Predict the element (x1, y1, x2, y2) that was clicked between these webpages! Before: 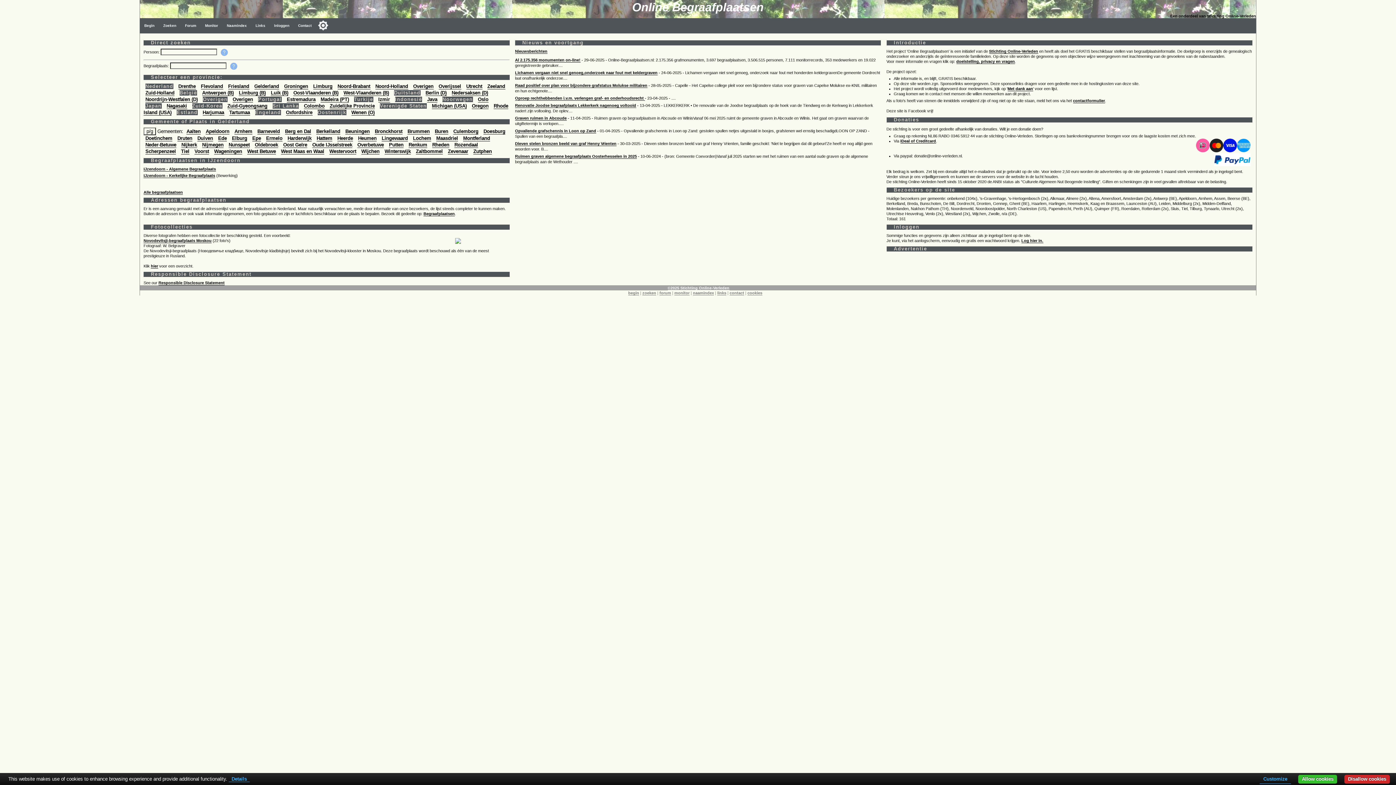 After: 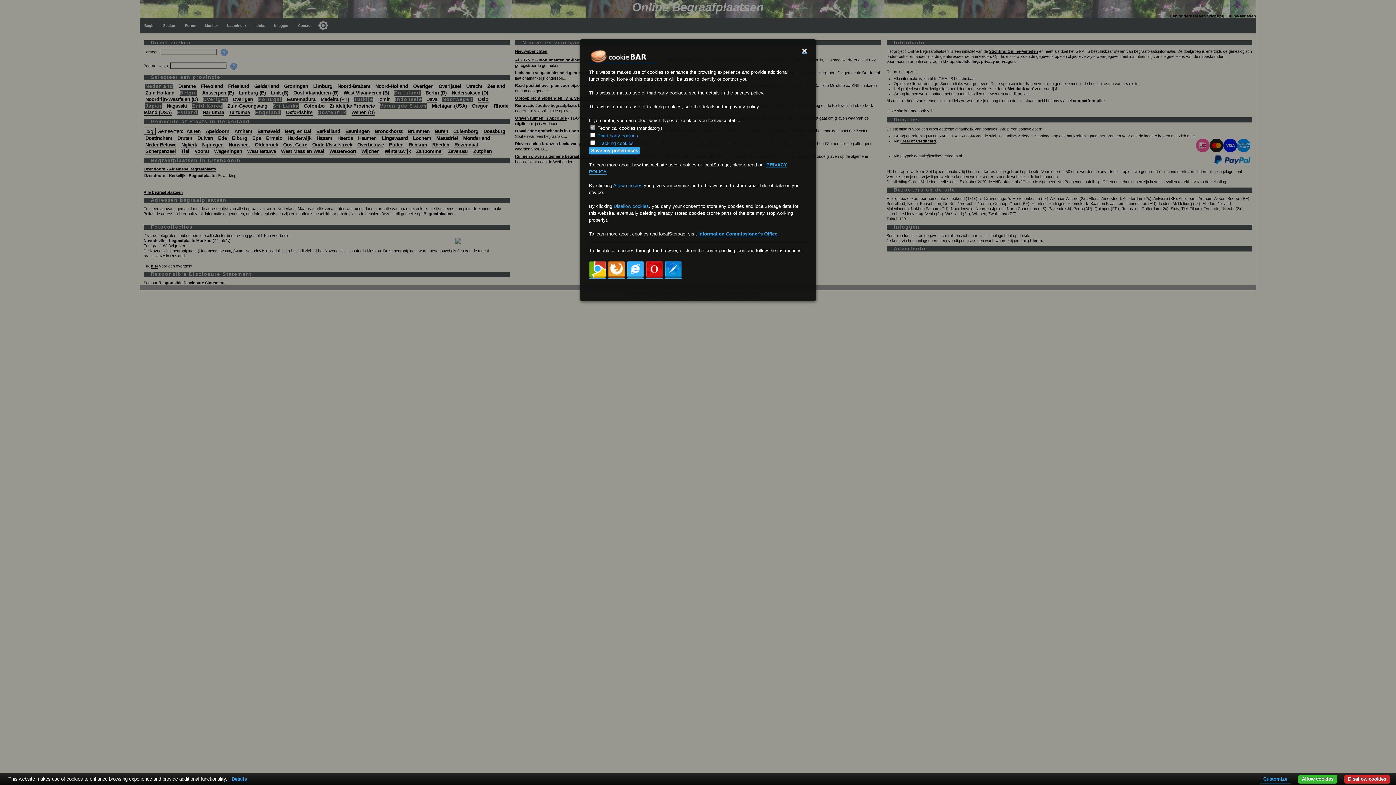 Action: label: Details bbox: (228, 776, 249, 782)